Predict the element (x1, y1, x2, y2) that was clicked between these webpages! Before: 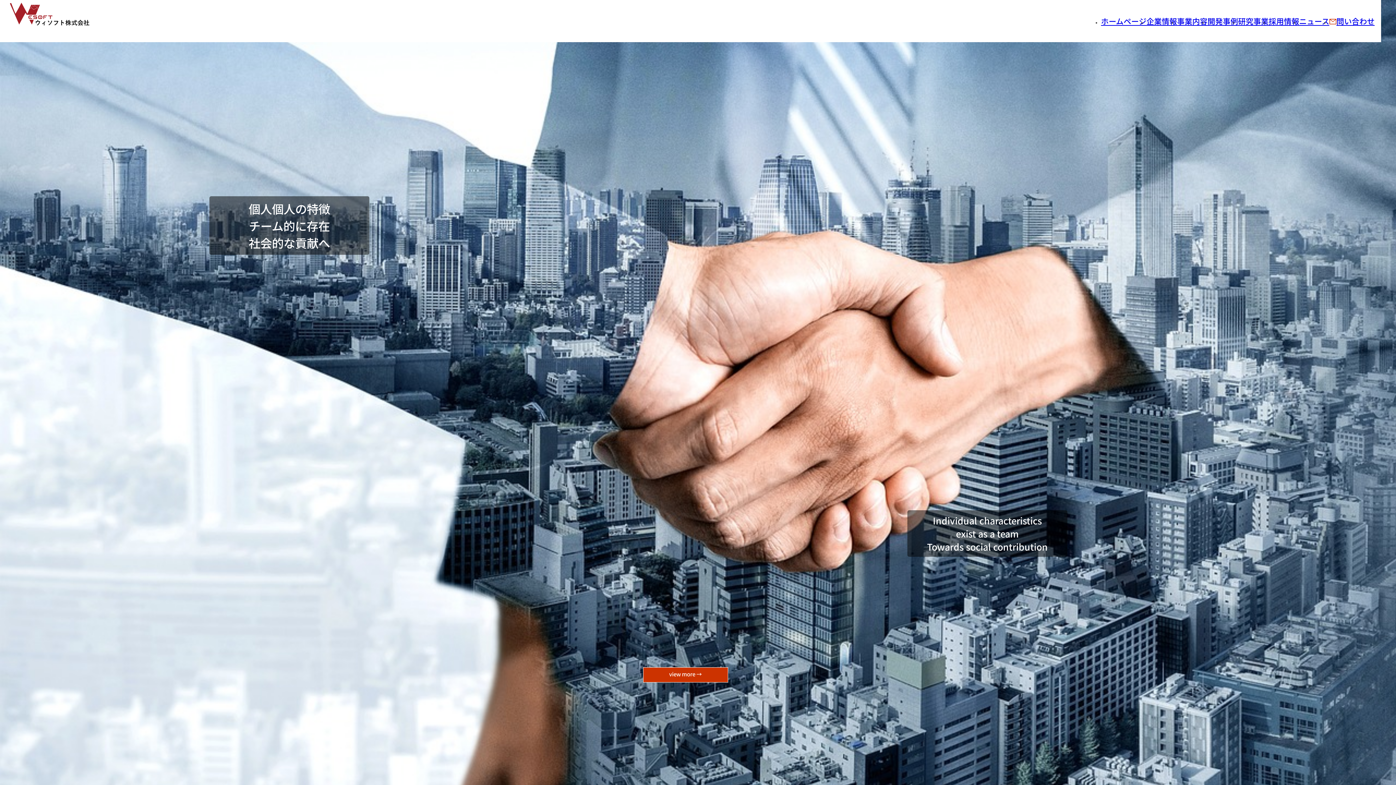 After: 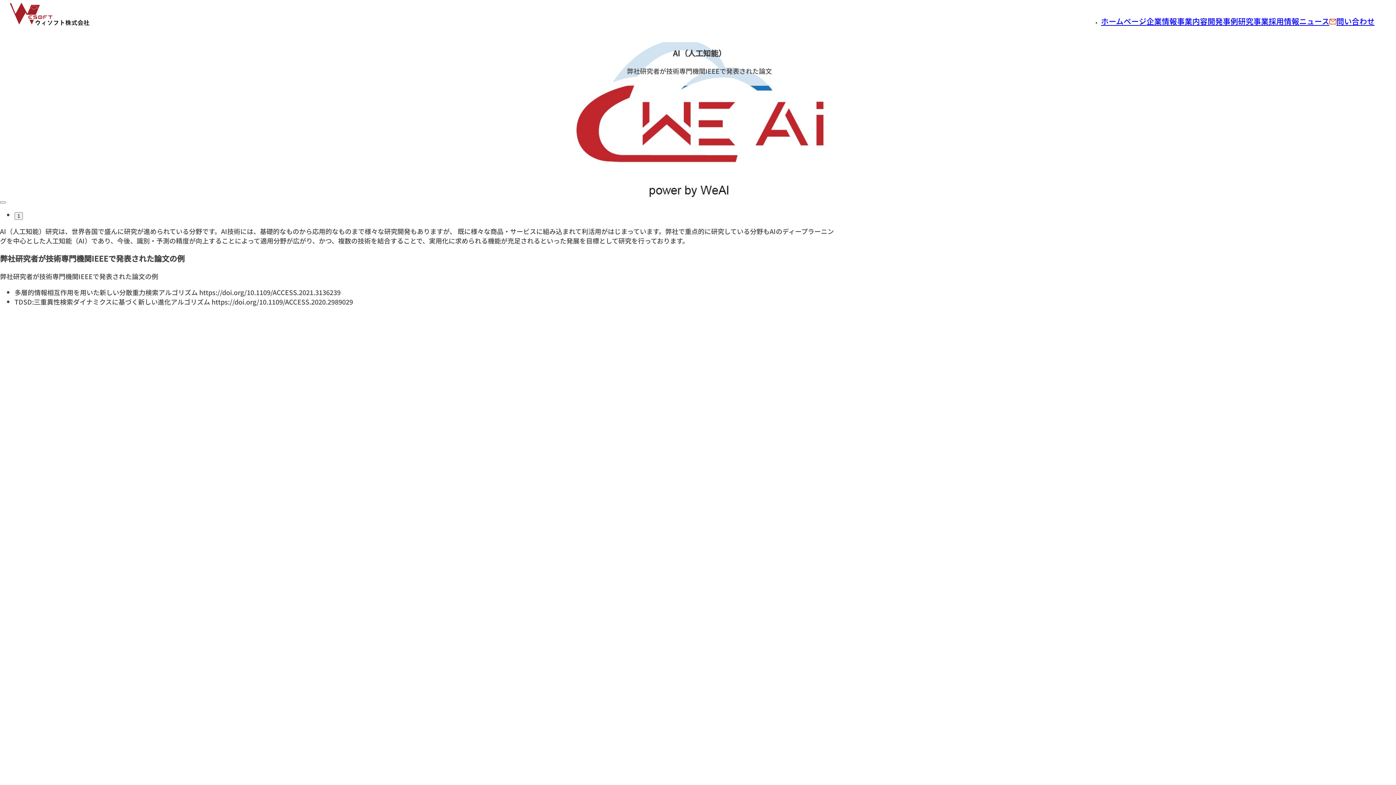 Action: label: 研究事業 bbox: (1238, 15, 1268, 26)